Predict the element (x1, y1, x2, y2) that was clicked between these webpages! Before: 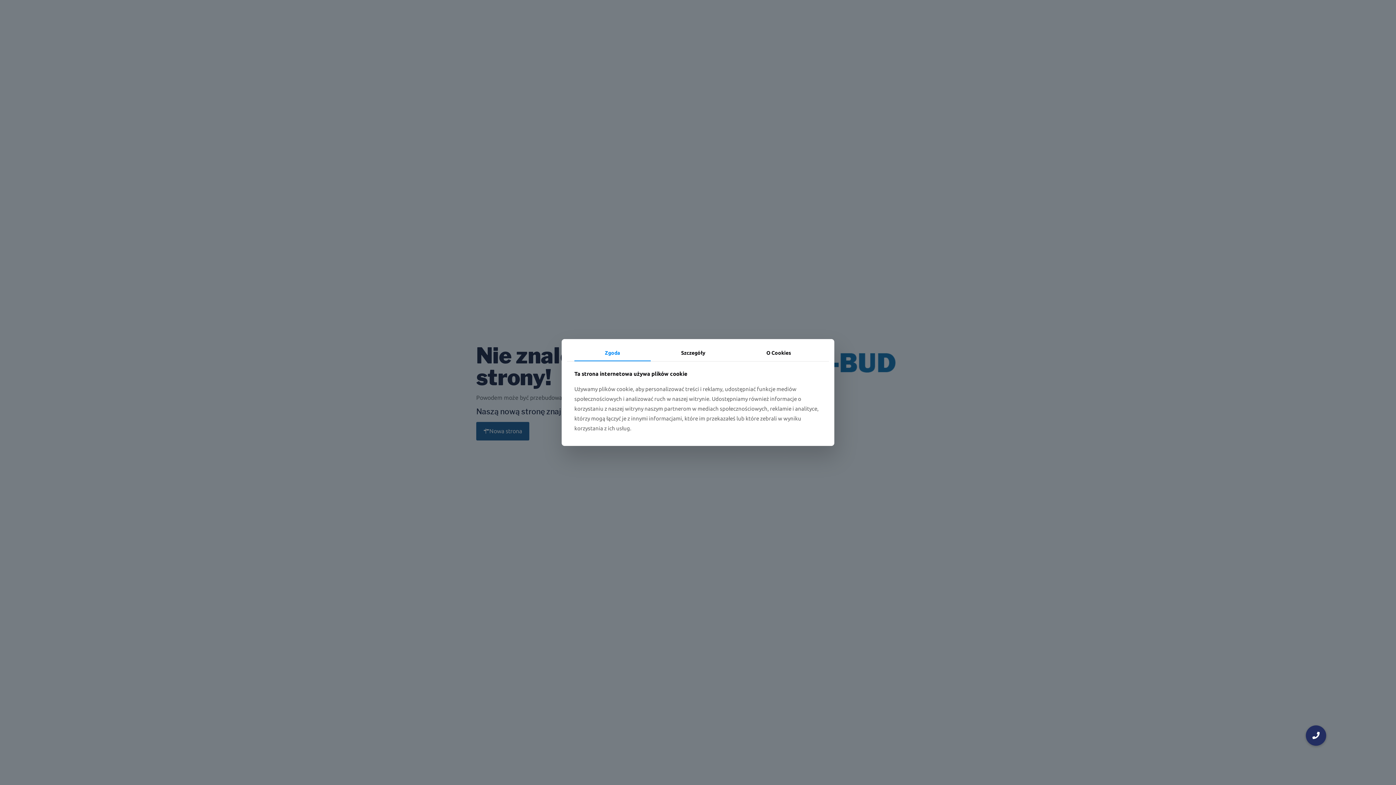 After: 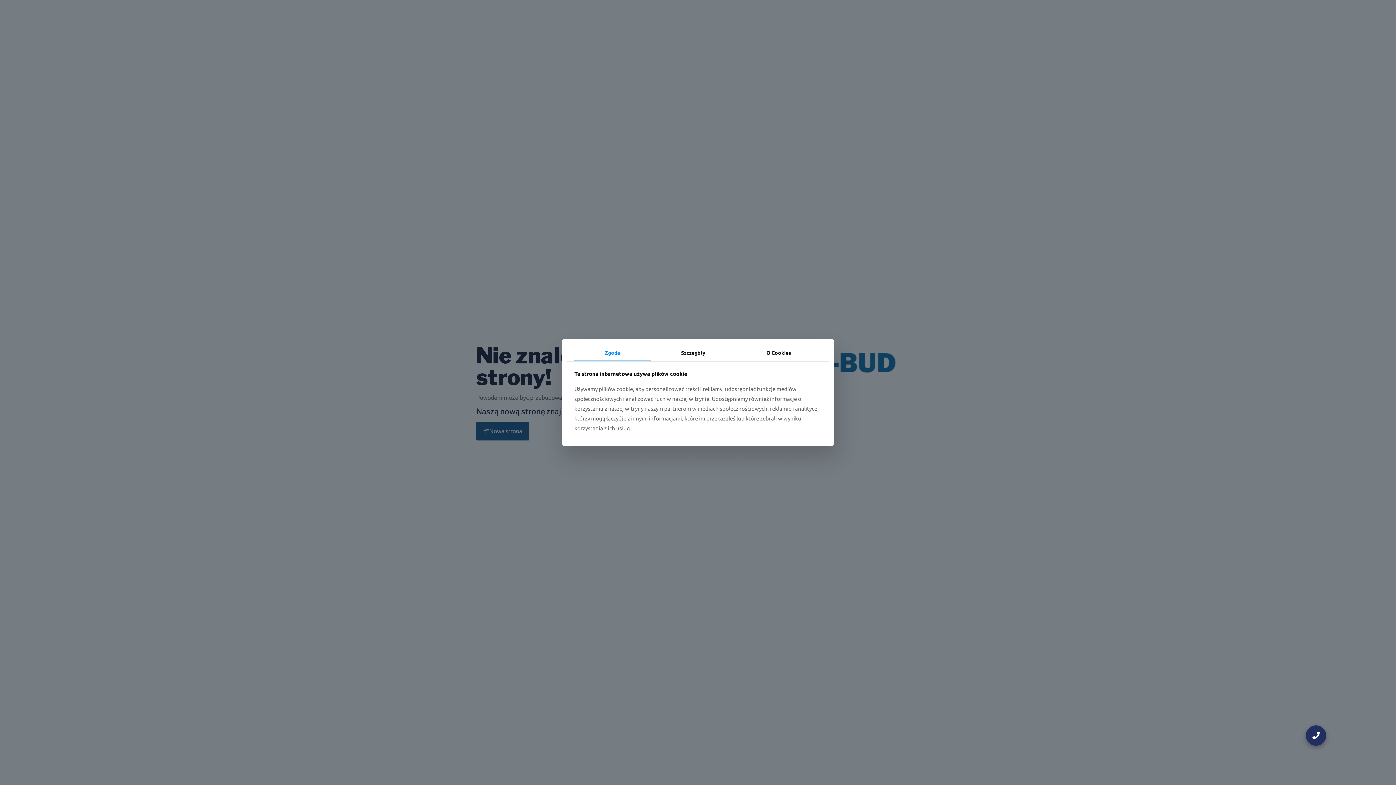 Action: label: New button bbox: (1306, 725, 1326, 746)